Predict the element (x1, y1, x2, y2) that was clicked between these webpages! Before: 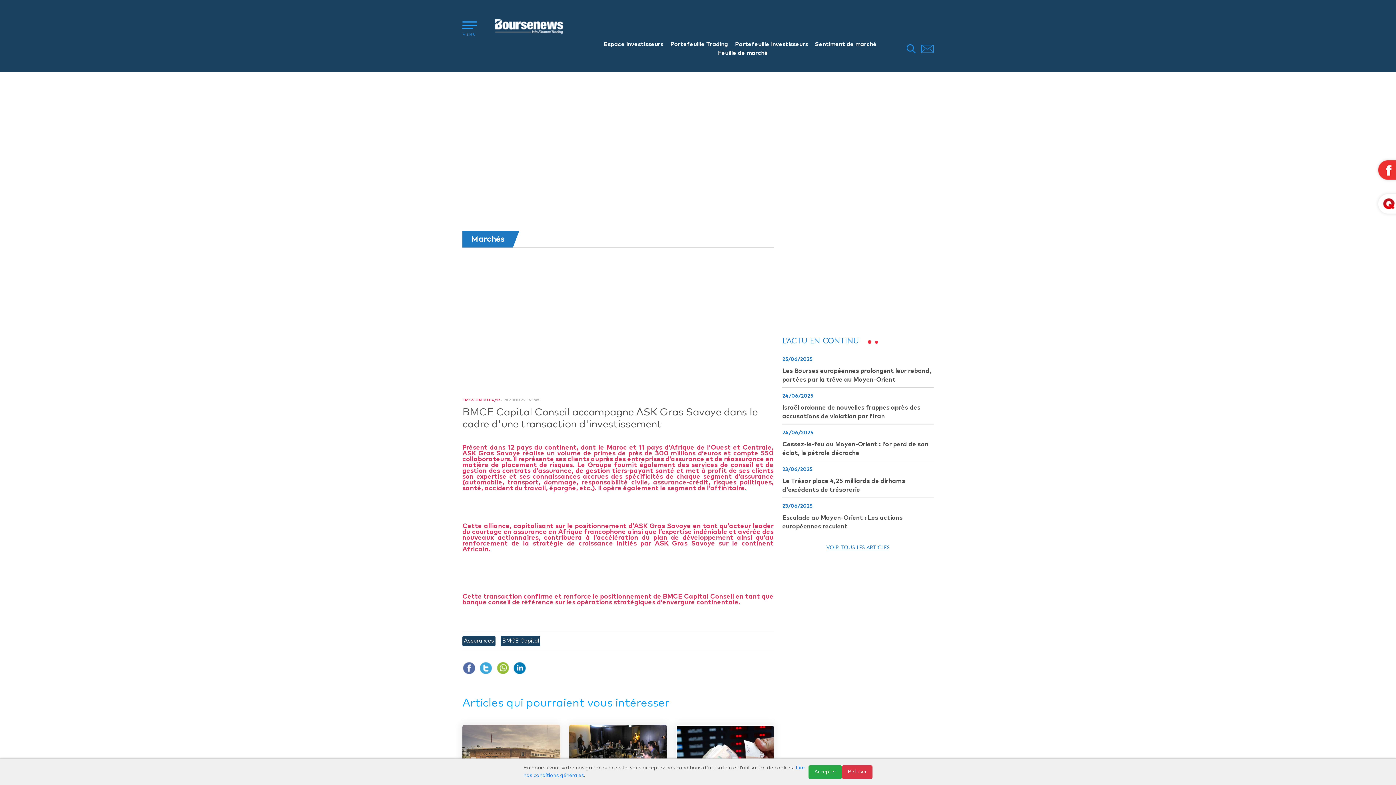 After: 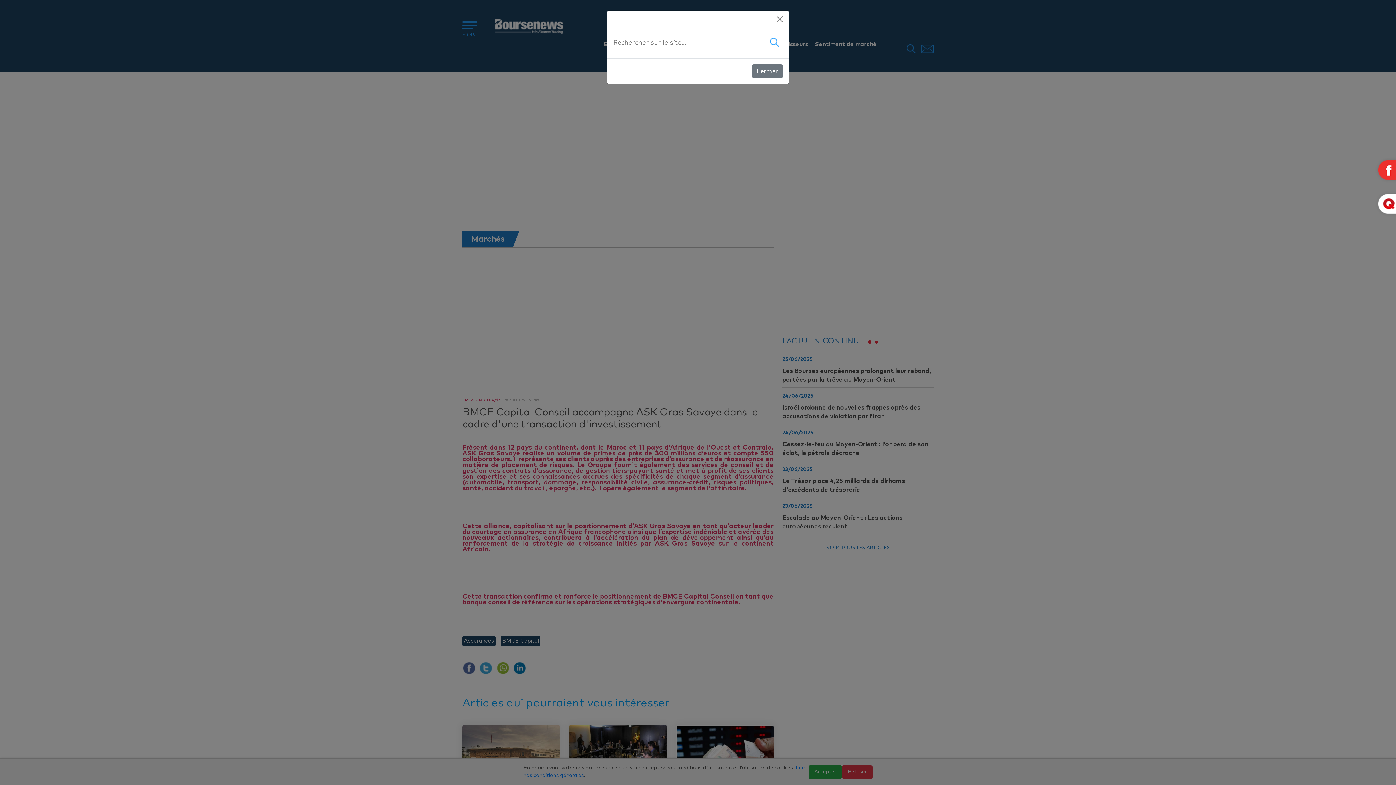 Action: bbox: (906, 44, 916, 53)